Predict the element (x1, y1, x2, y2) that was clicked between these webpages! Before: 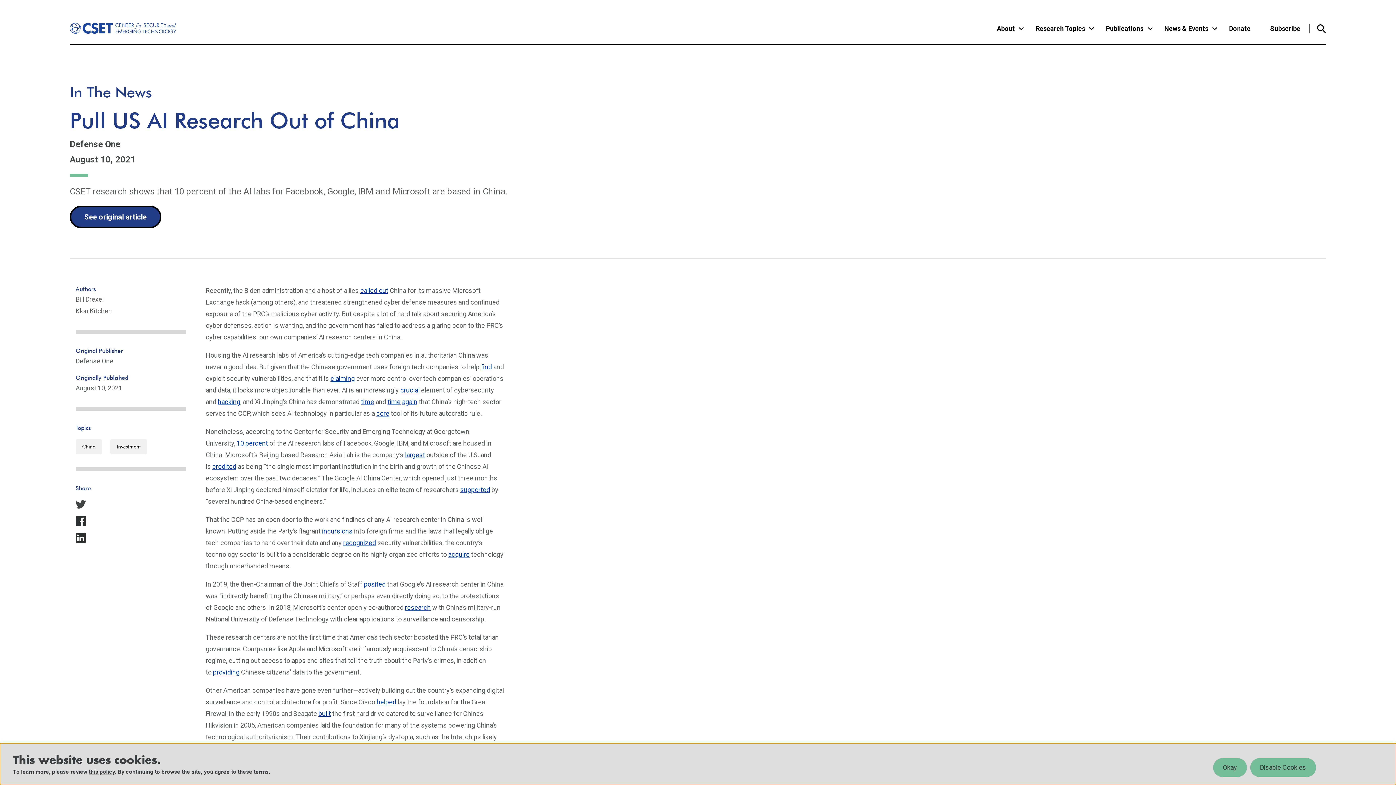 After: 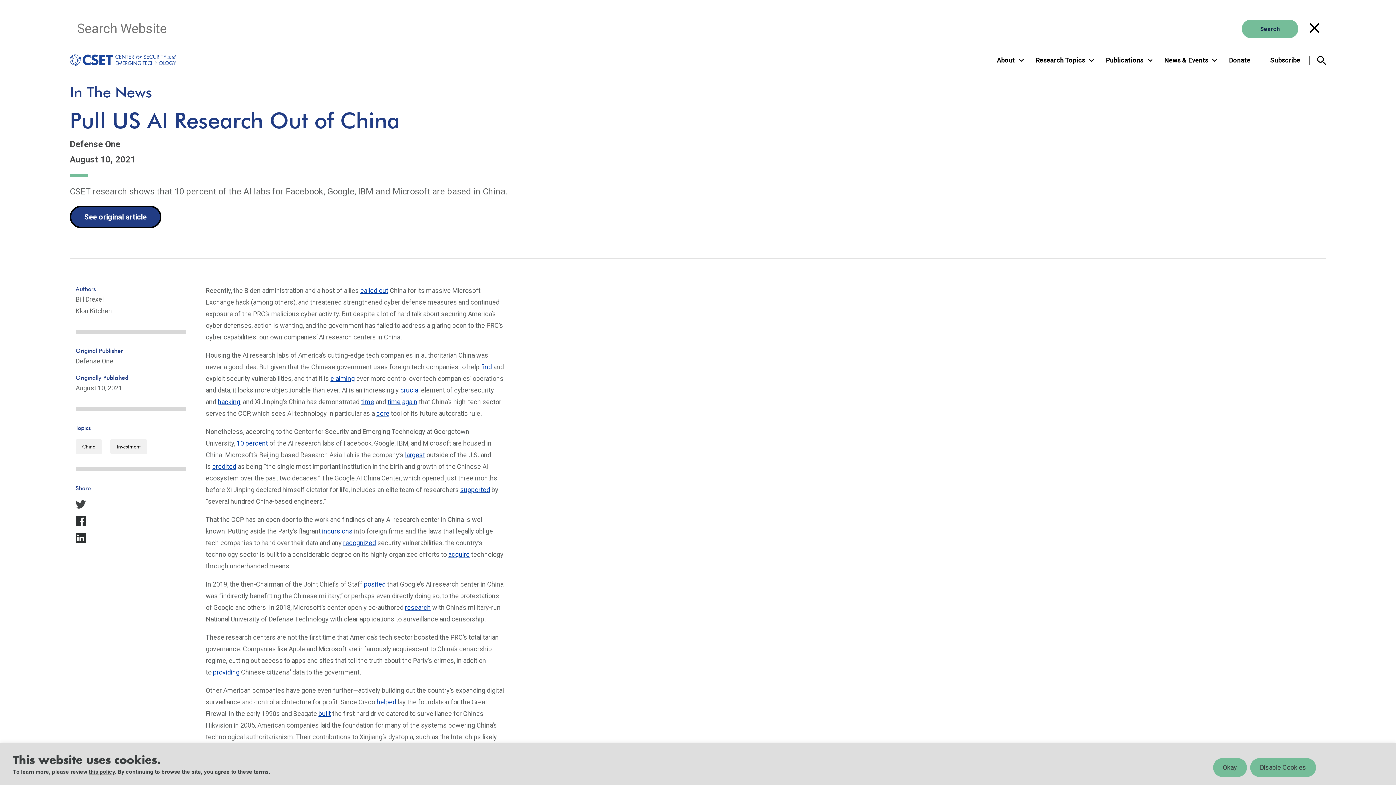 Action: bbox: (1310, 24, 1326, 33) label: Search